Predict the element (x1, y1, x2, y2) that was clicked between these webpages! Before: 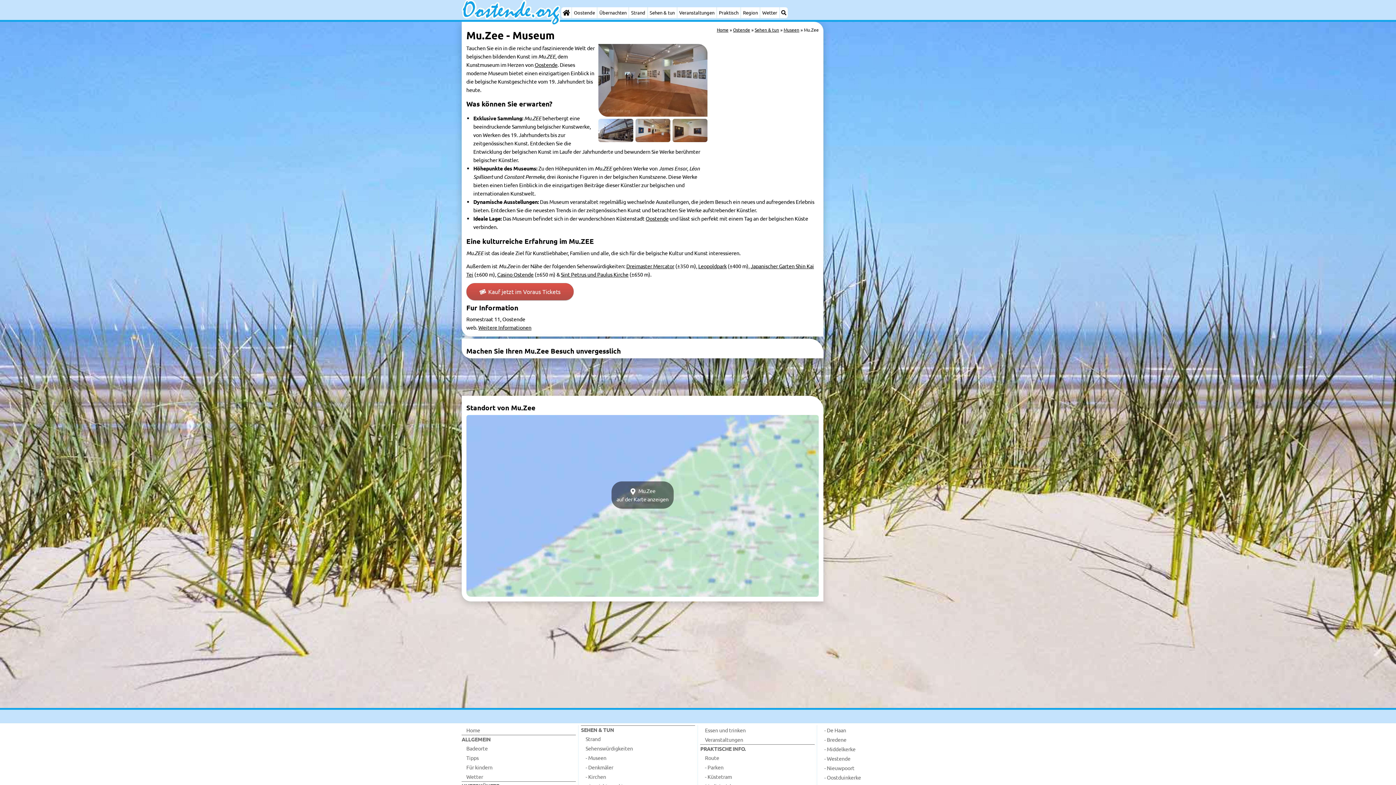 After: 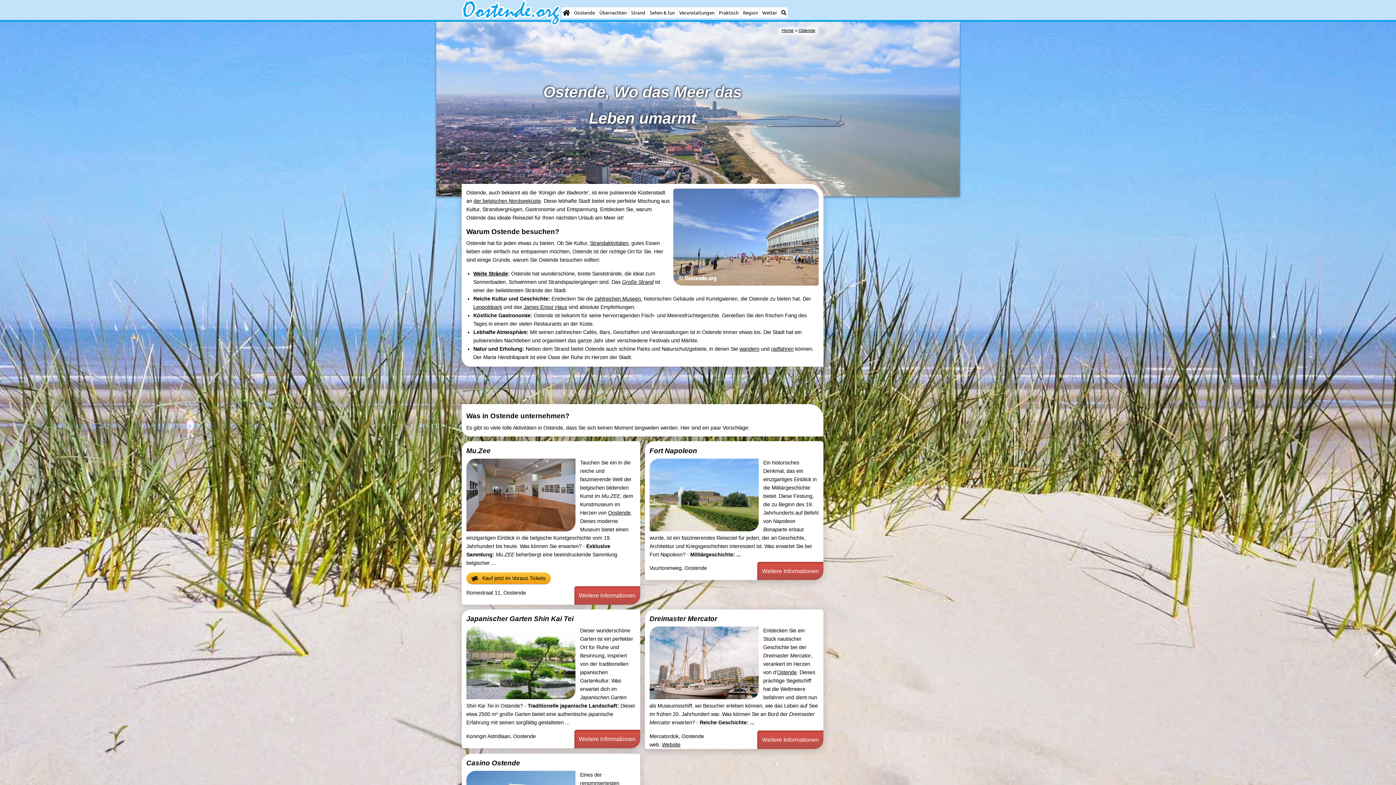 Action: bbox: (461, 743, 576, 753) label: Badeorte